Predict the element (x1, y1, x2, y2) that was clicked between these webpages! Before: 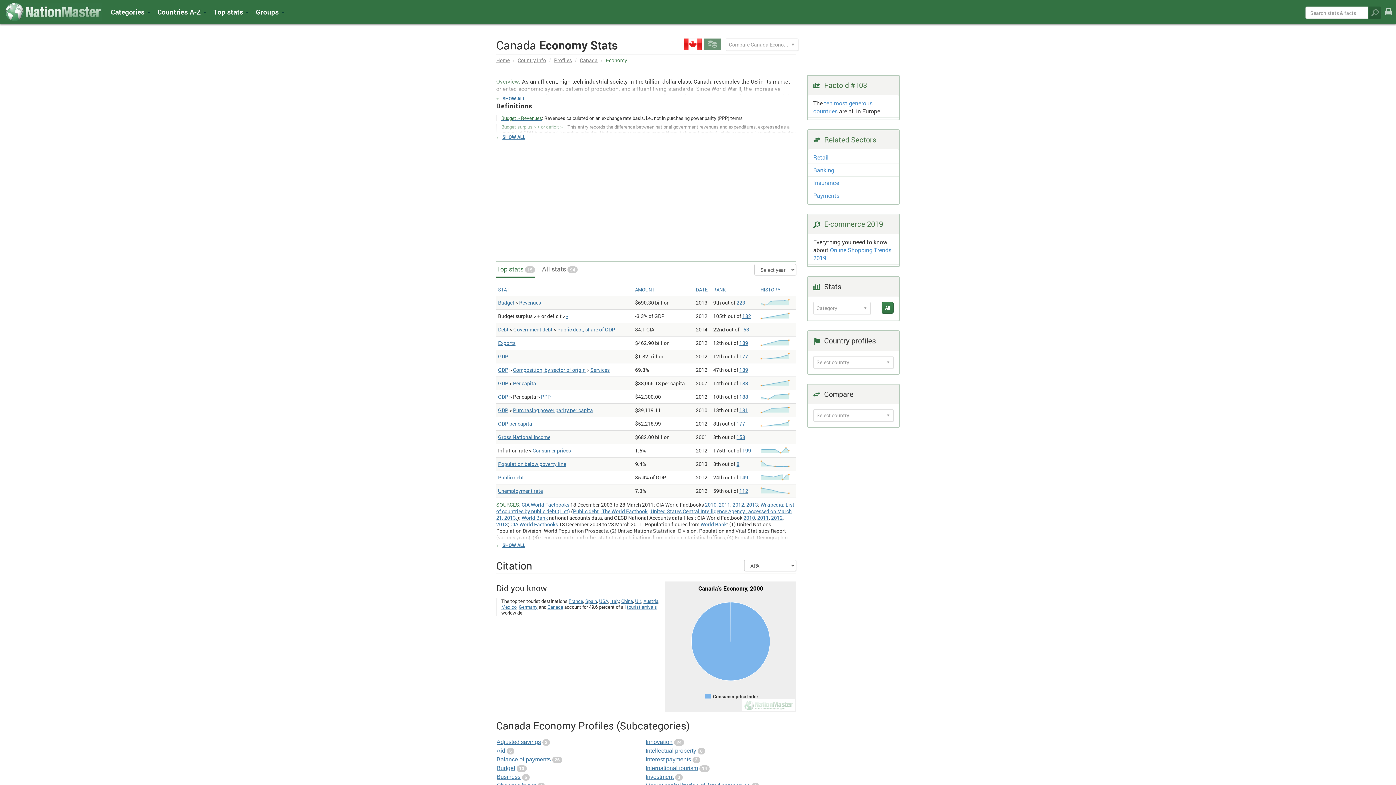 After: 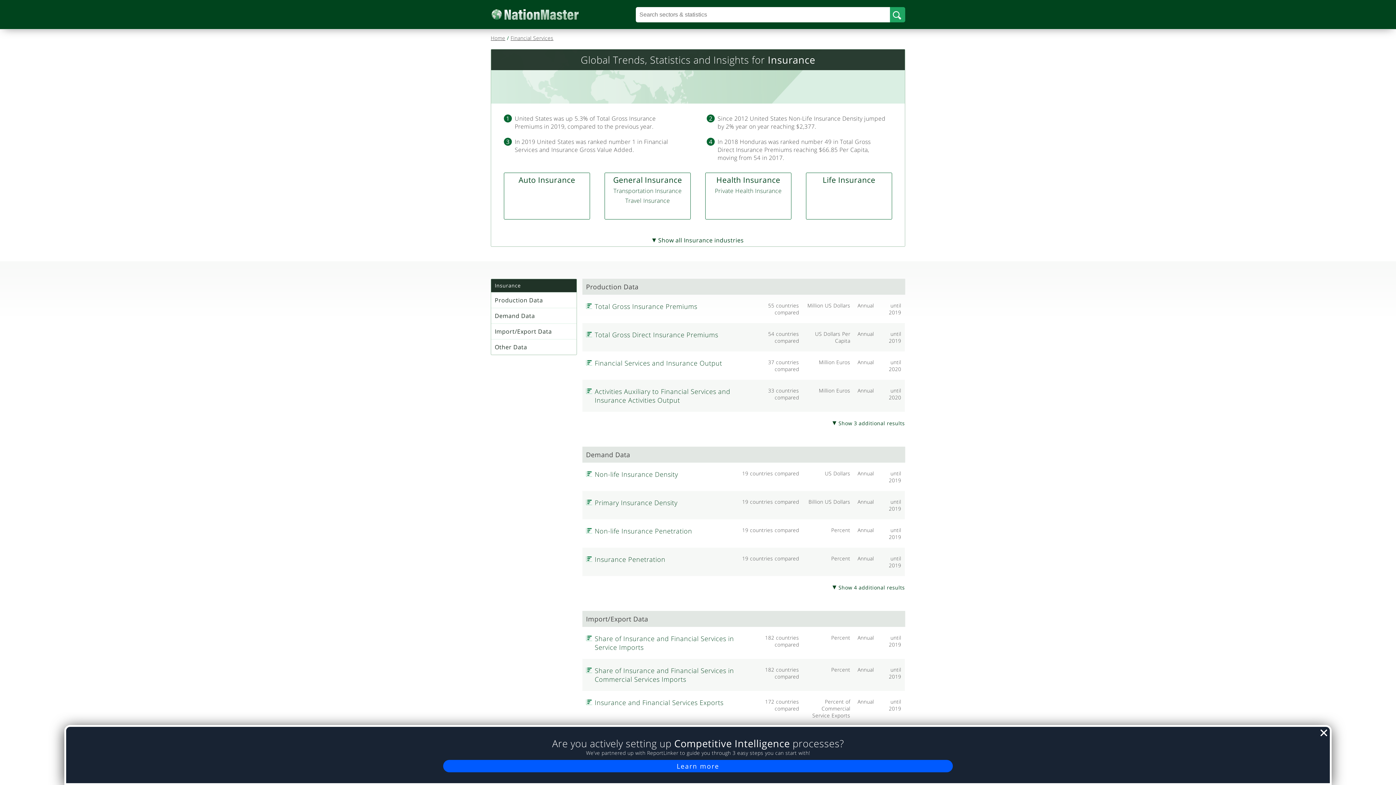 Action: label: Insurance bbox: (813, 179, 839, 186)